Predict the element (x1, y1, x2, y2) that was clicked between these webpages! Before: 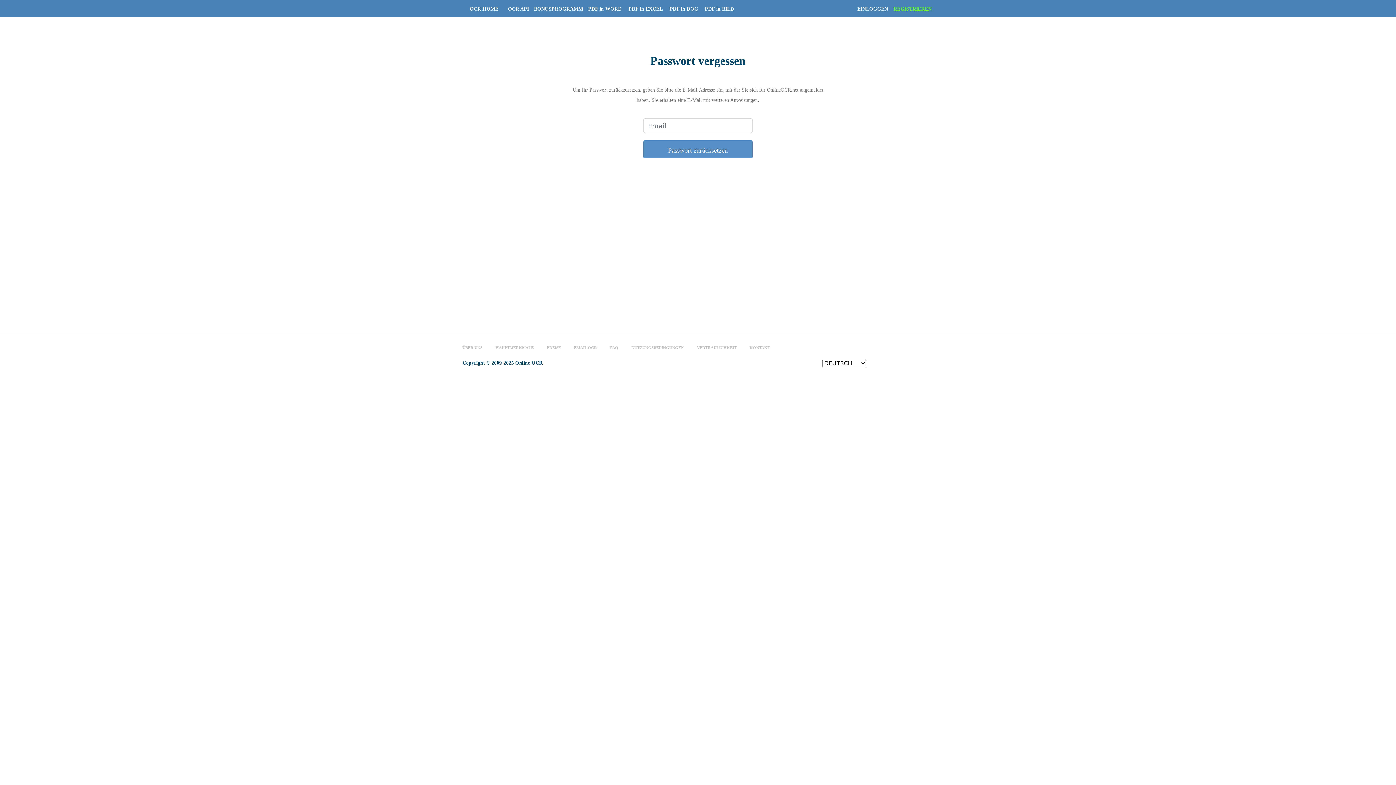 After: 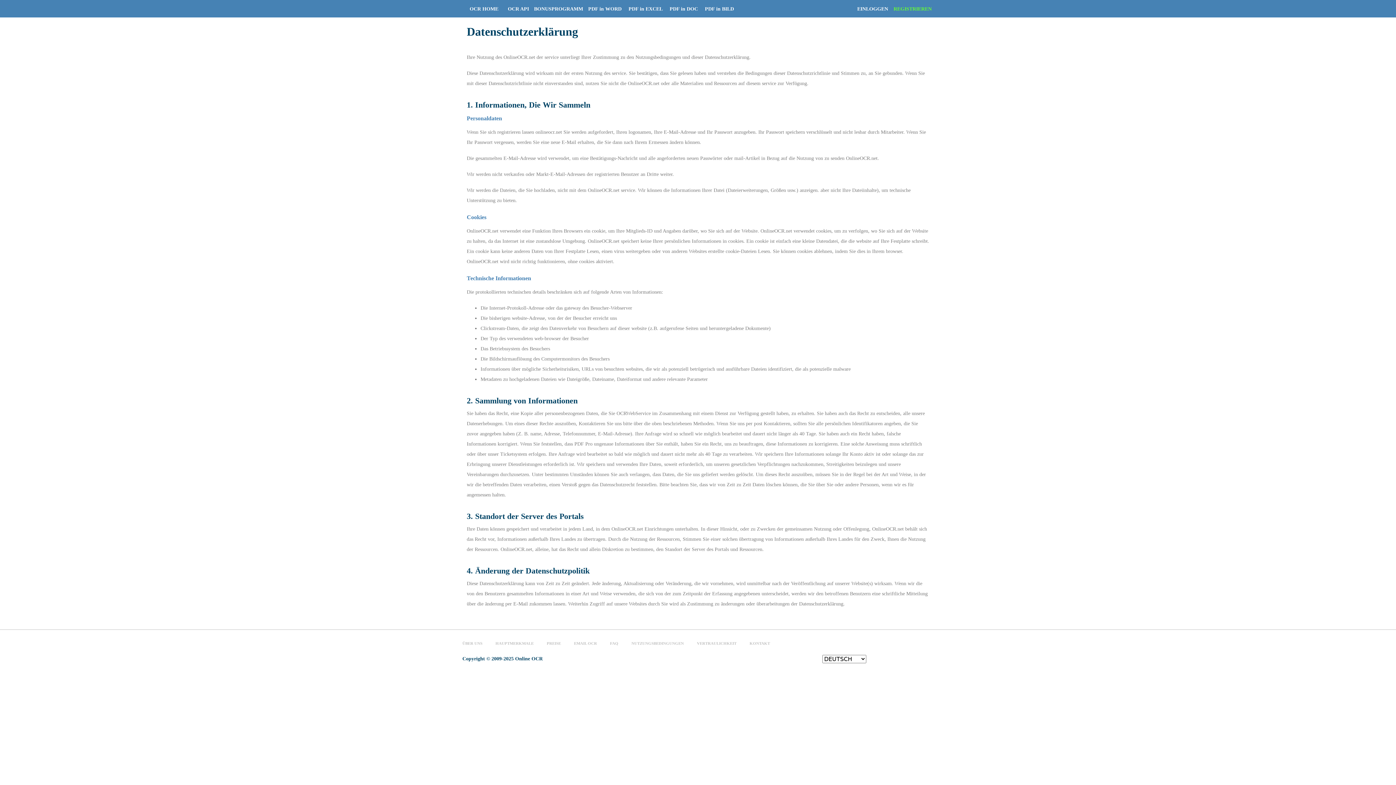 Action: label: VERTRAULICHKEIT bbox: (695, 345, 739, 349)